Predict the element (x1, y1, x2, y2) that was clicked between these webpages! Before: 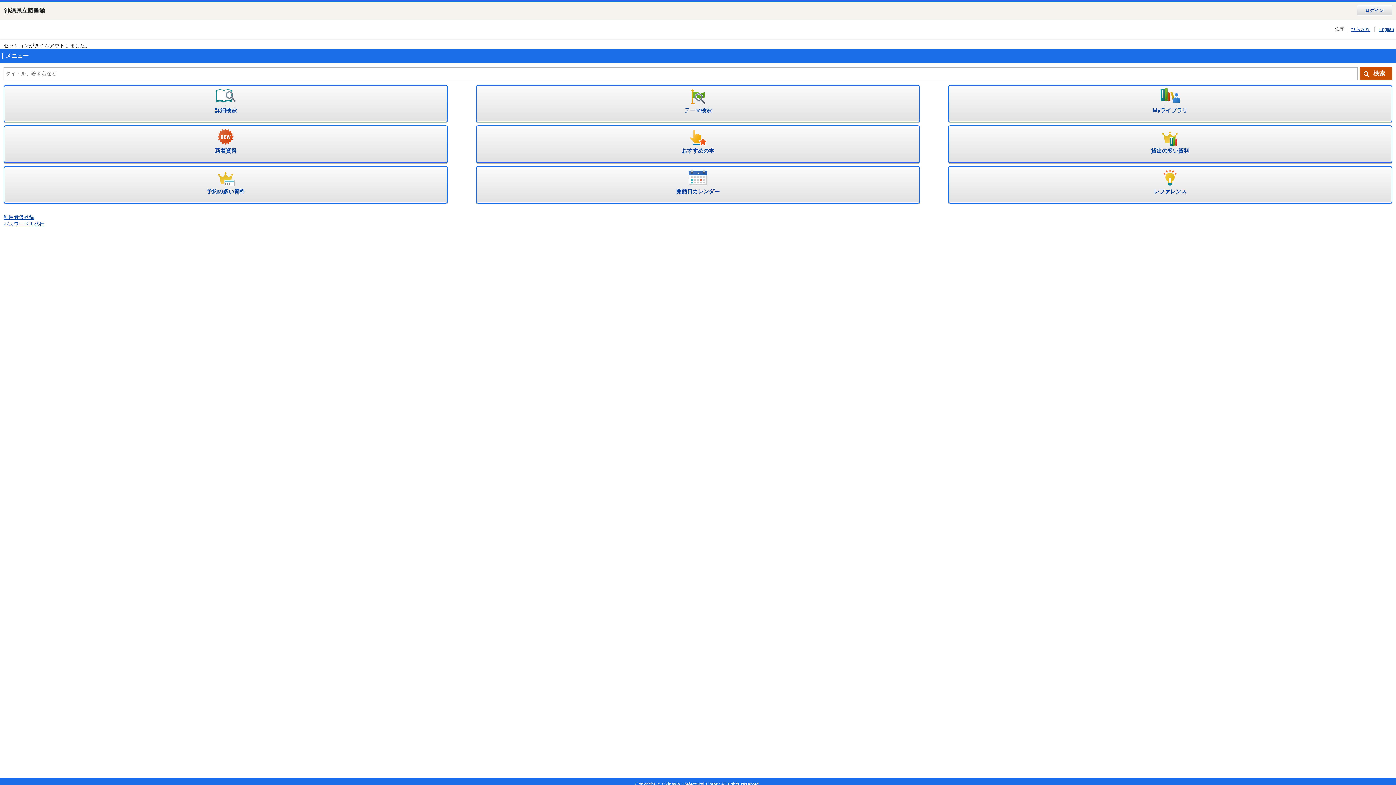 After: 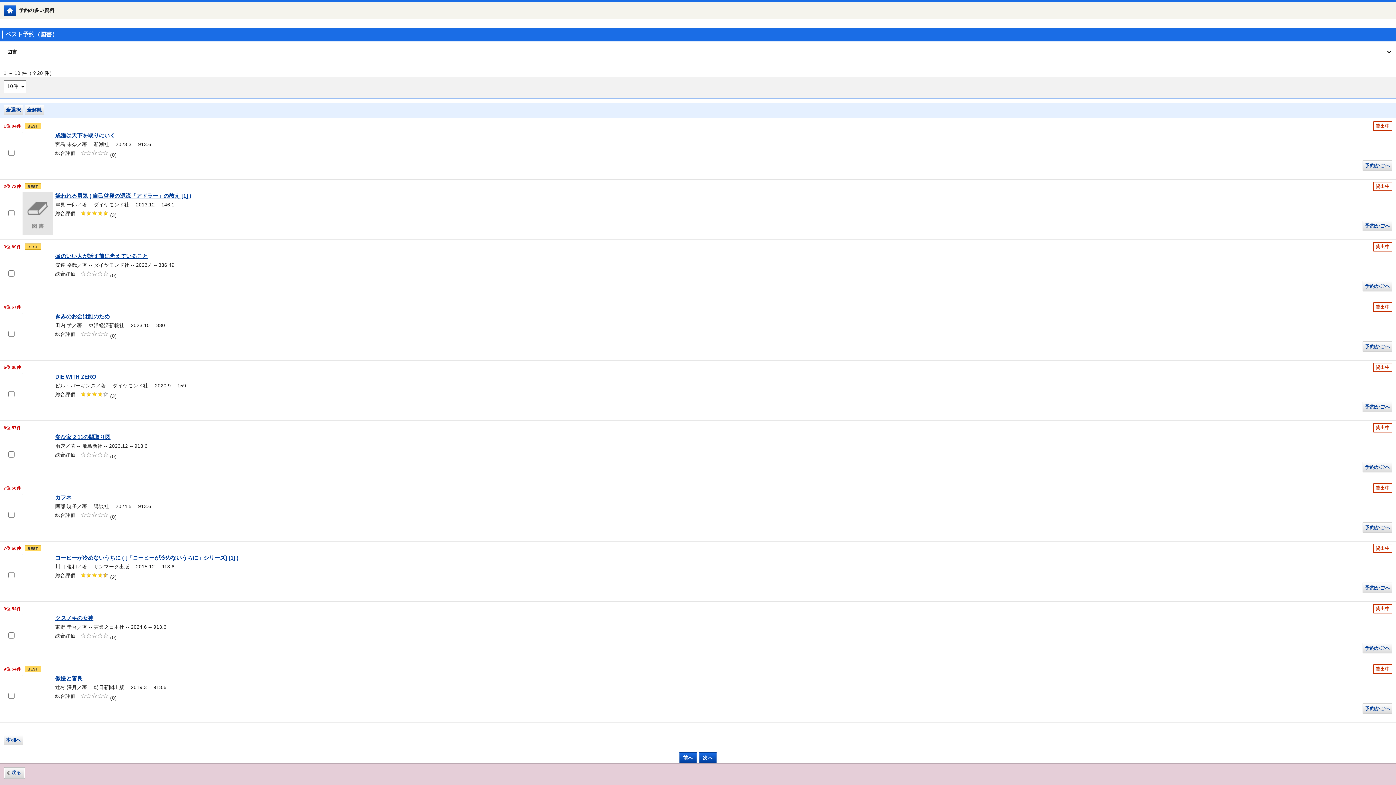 Action: bbox: (3, 166, 448, 203) label: 予約の多い資料